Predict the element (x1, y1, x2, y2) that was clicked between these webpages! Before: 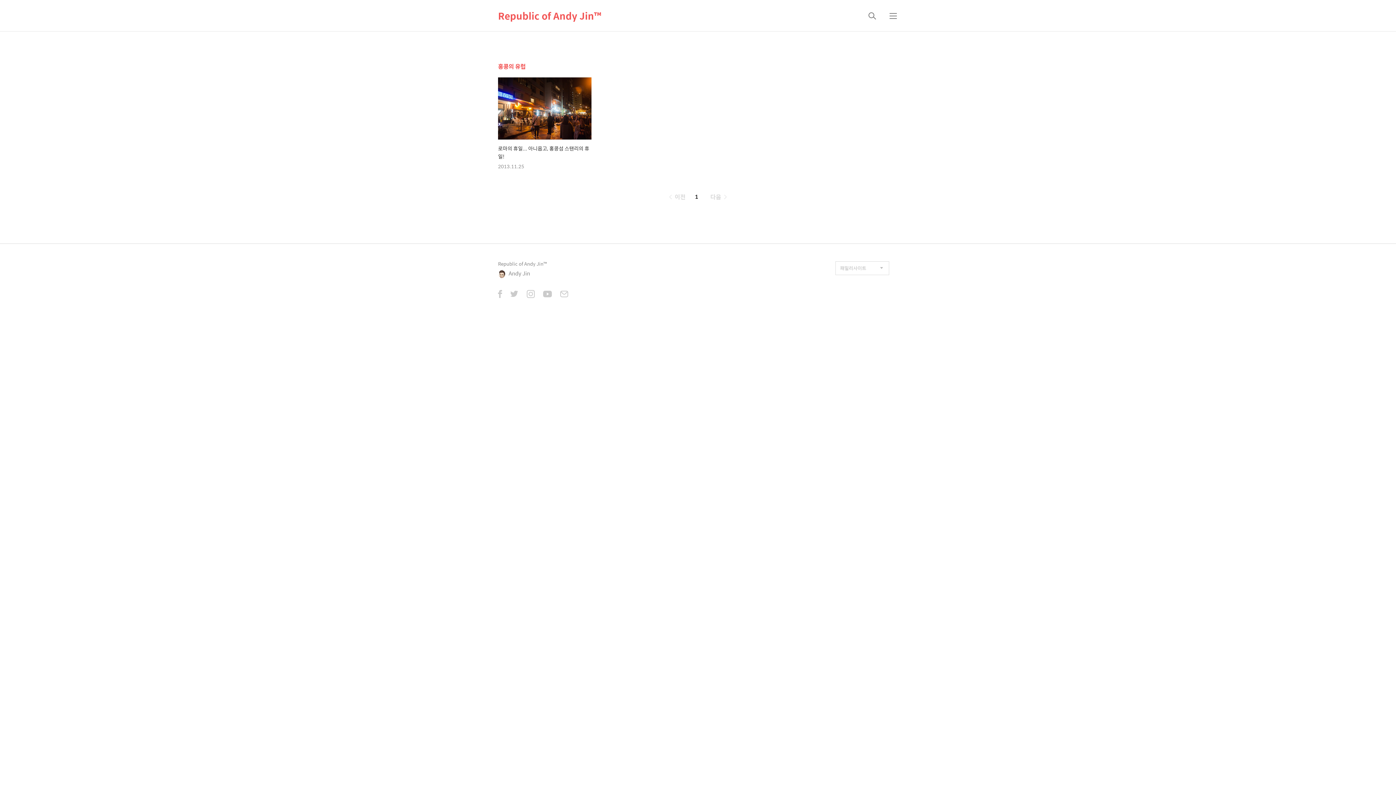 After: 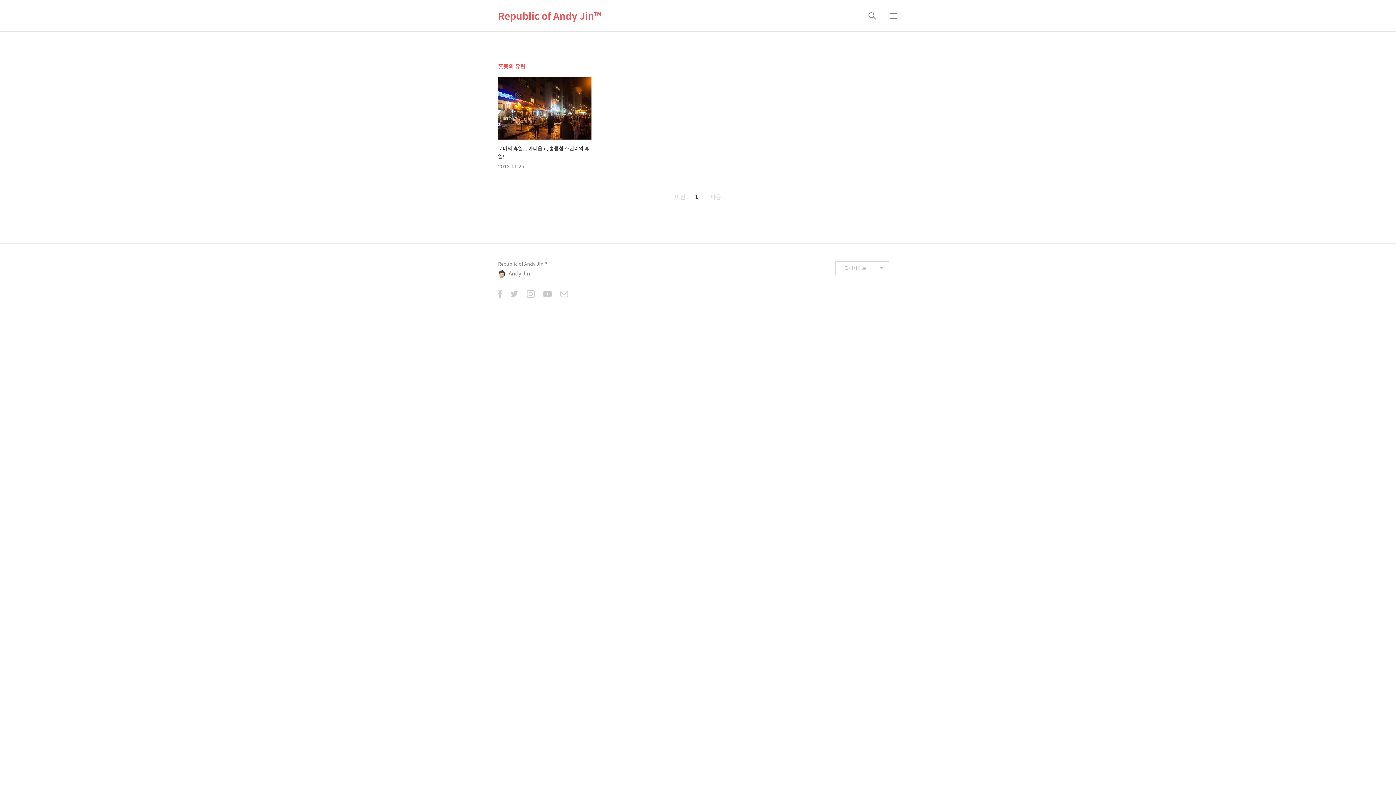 Action: bbox: (560, 290, 568, 299)